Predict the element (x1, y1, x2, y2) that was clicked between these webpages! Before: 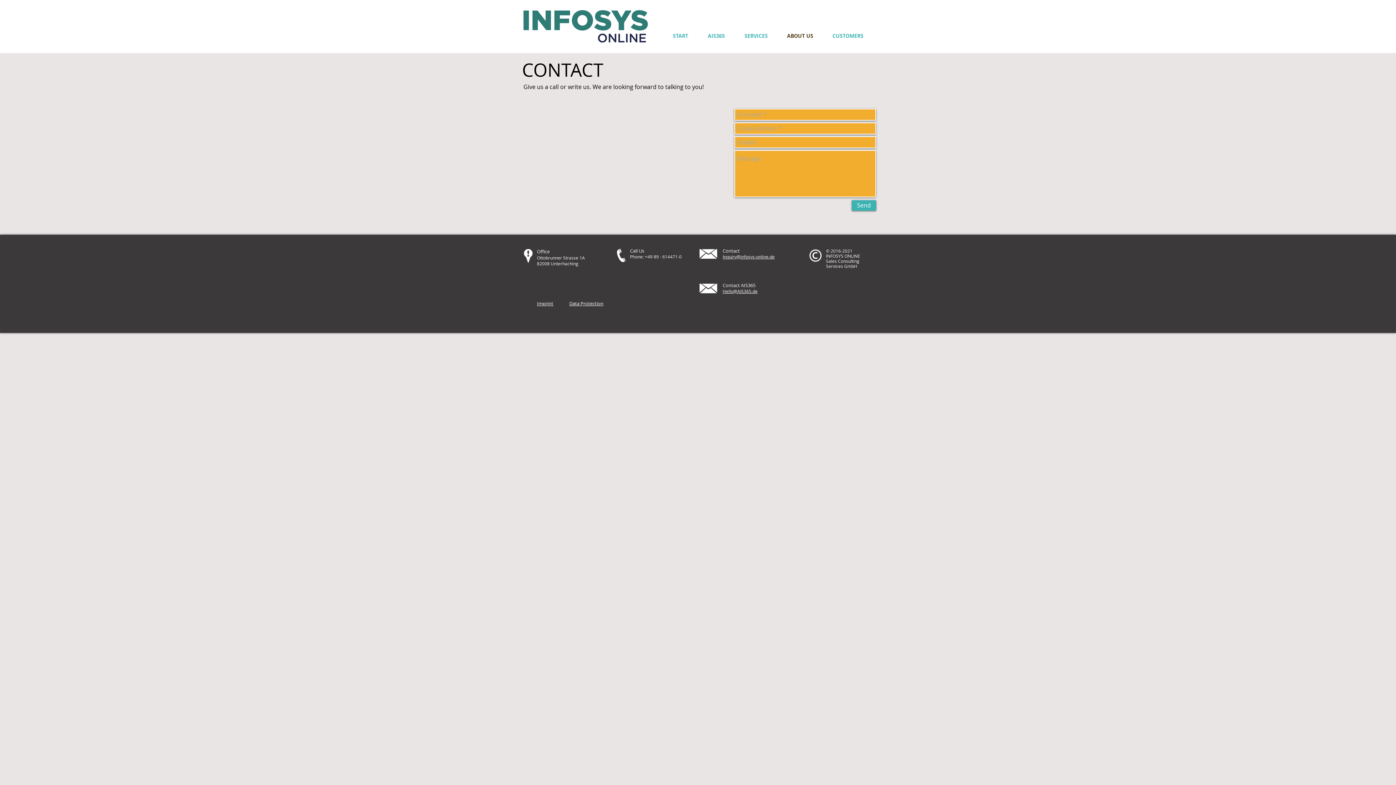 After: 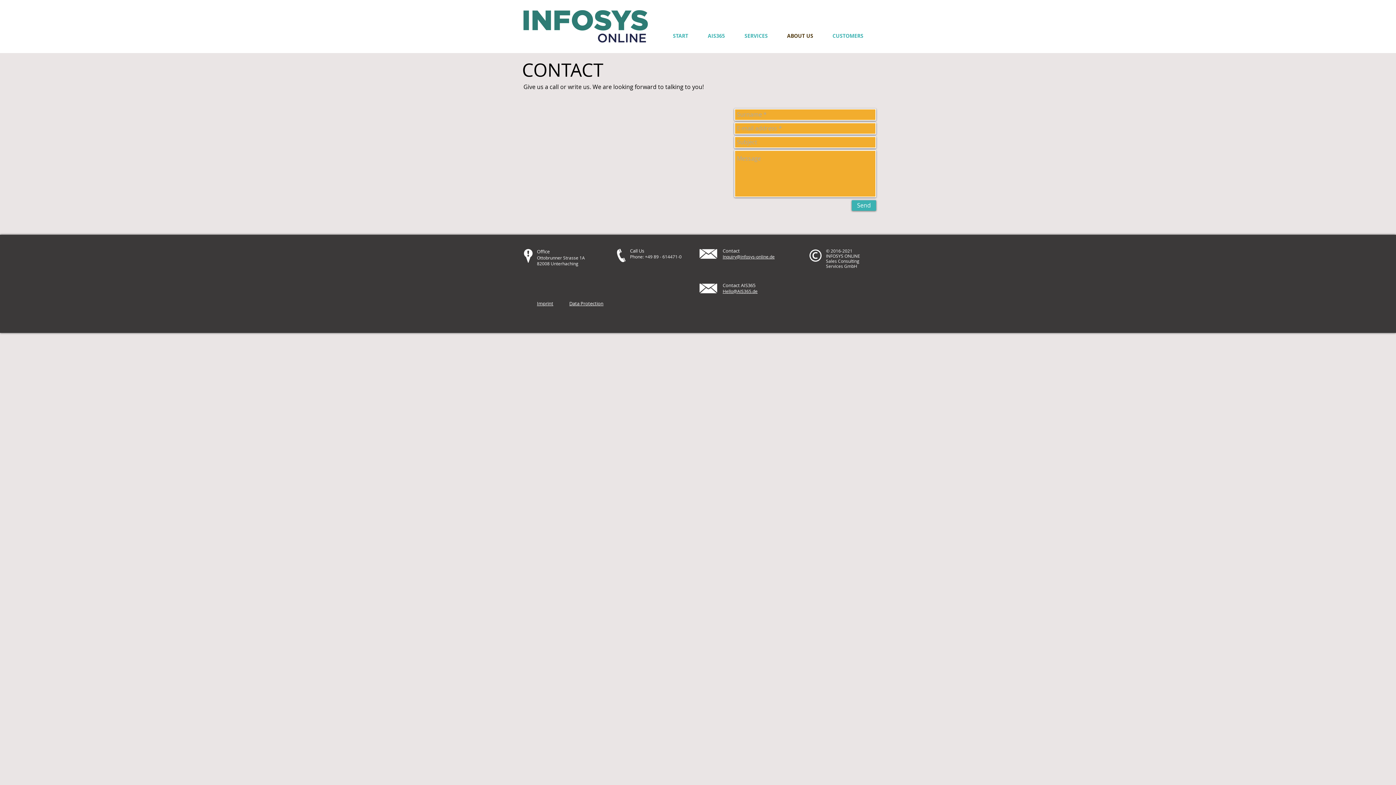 Action: bbox: (852, 200, 876, 210) label: Send